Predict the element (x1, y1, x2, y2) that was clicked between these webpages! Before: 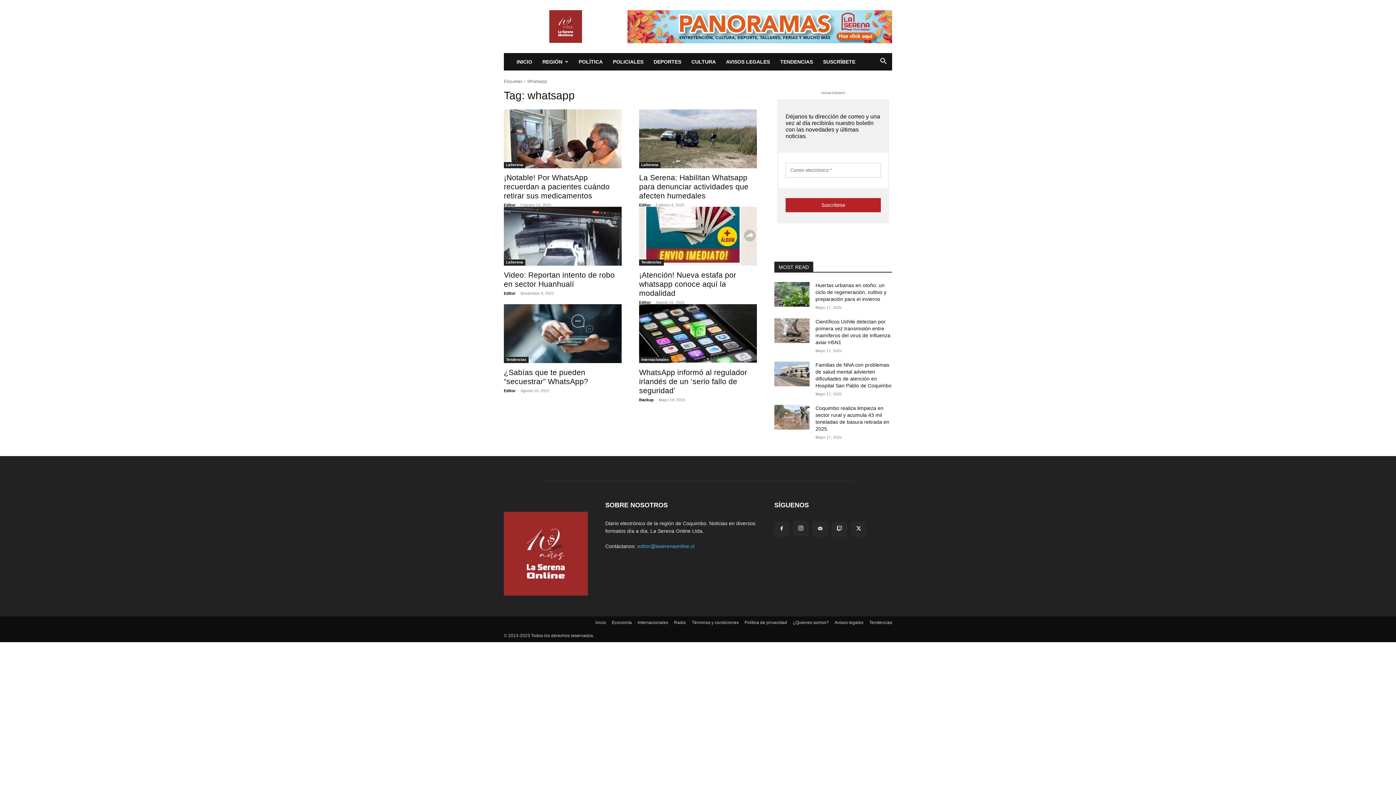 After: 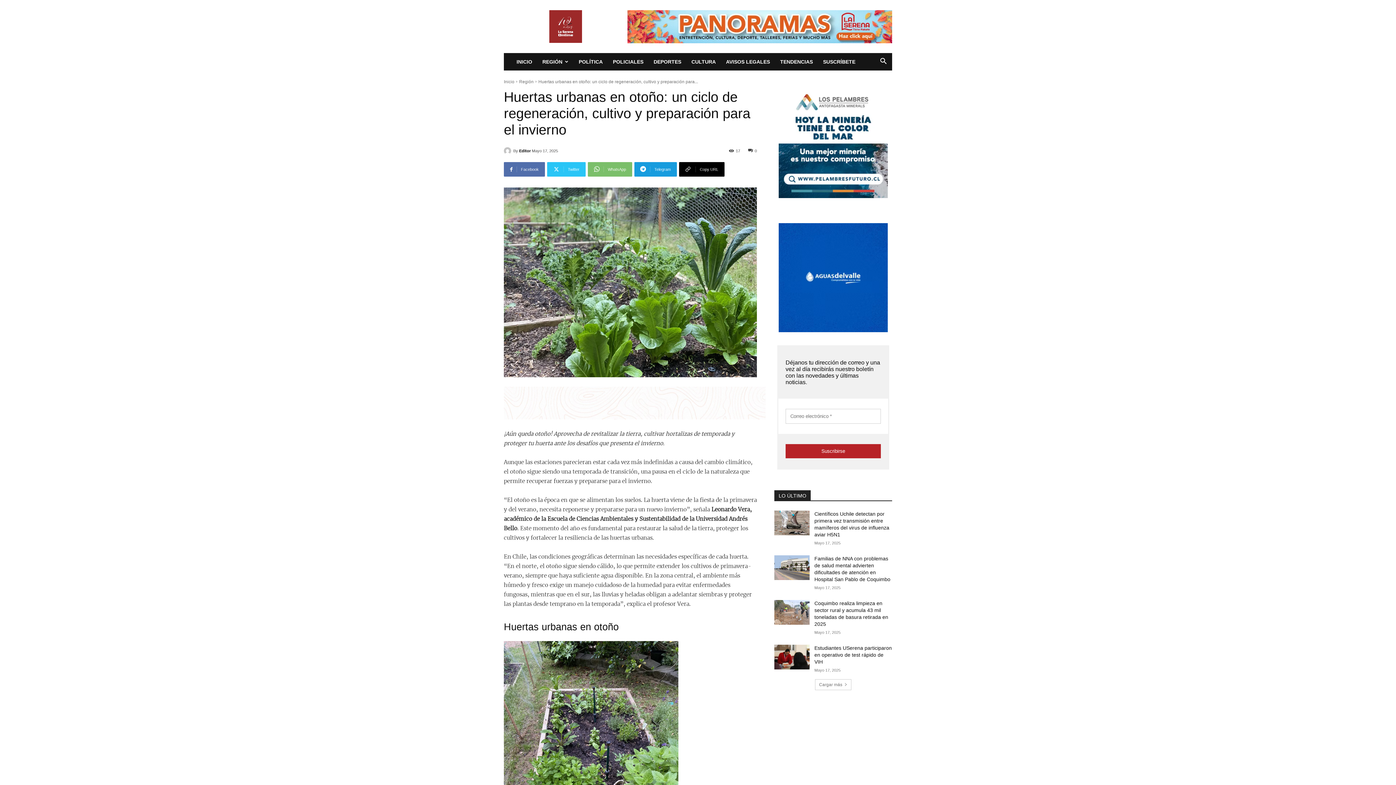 Action: bbox: (774, 282, 809, 306)